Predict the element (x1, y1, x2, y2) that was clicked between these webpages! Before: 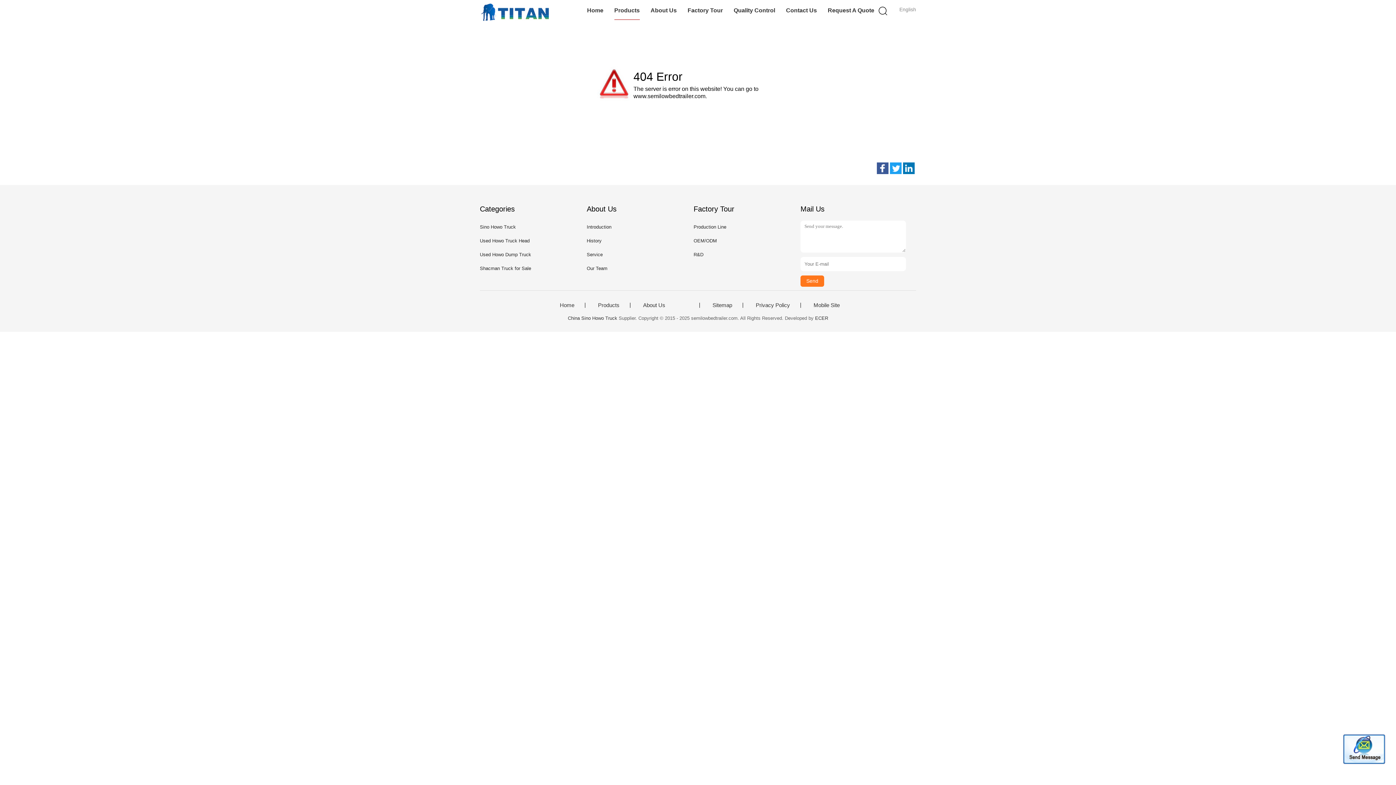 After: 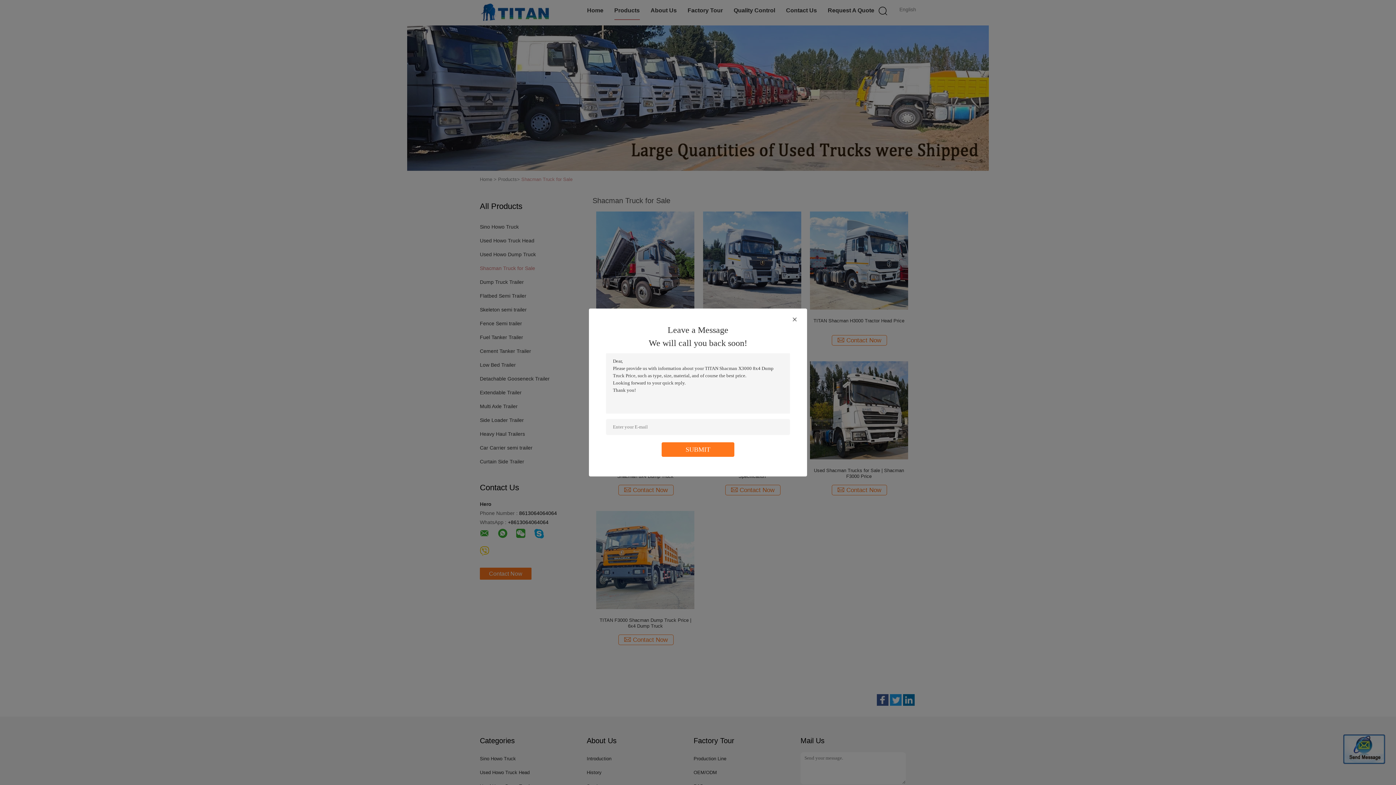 Action: label: Shacman Truck for Sale bbox: (480, 265, 531, 271)